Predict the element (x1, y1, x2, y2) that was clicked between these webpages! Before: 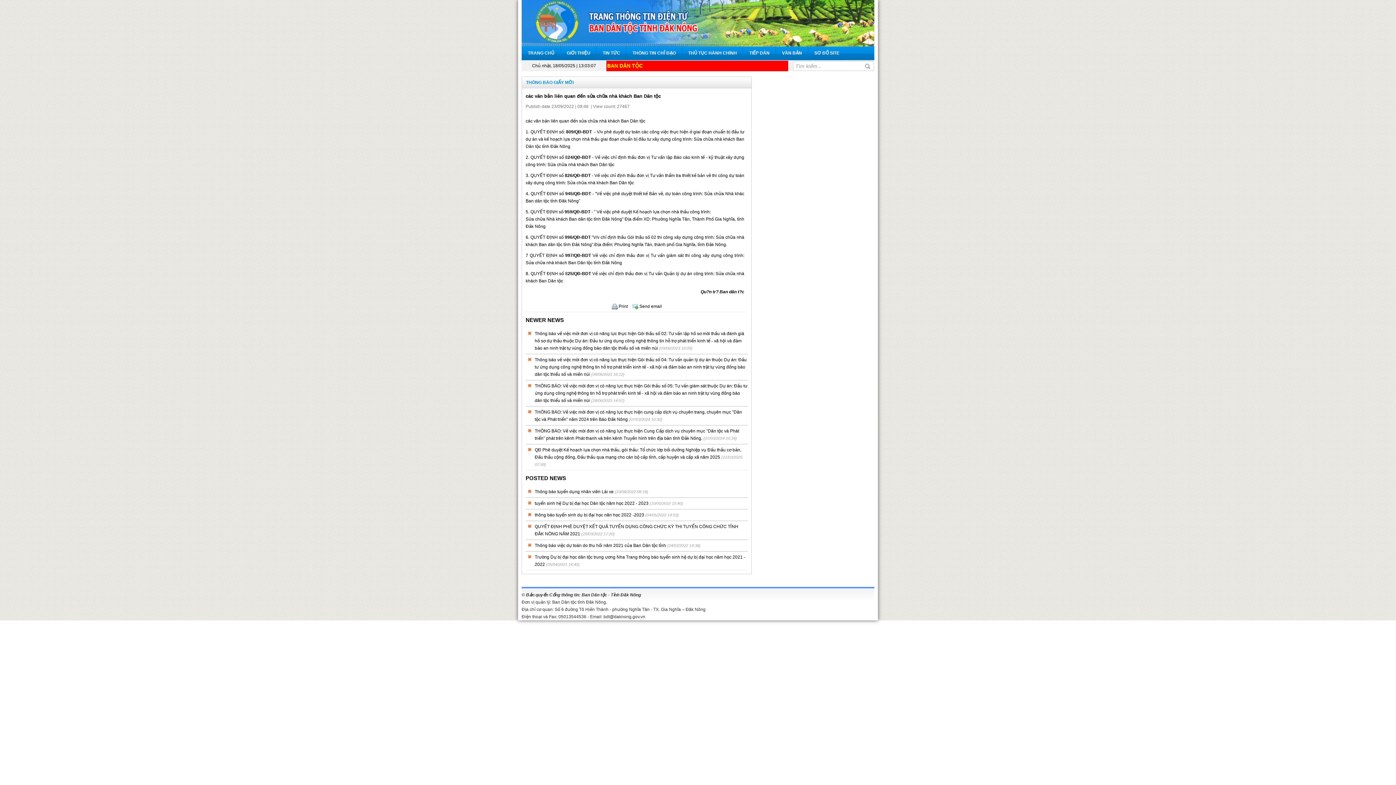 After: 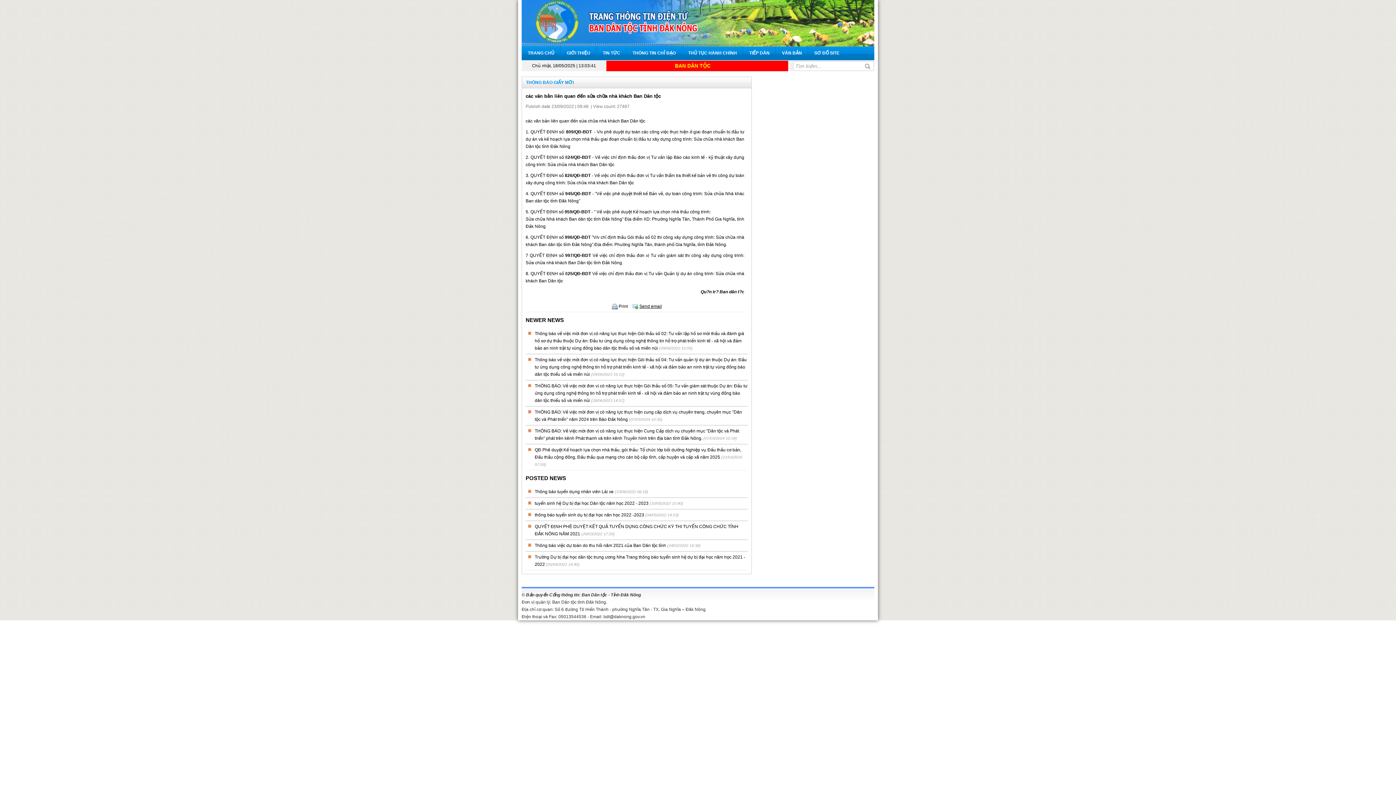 Action: bbox: (632, 304, 662, 309) label:  Send email